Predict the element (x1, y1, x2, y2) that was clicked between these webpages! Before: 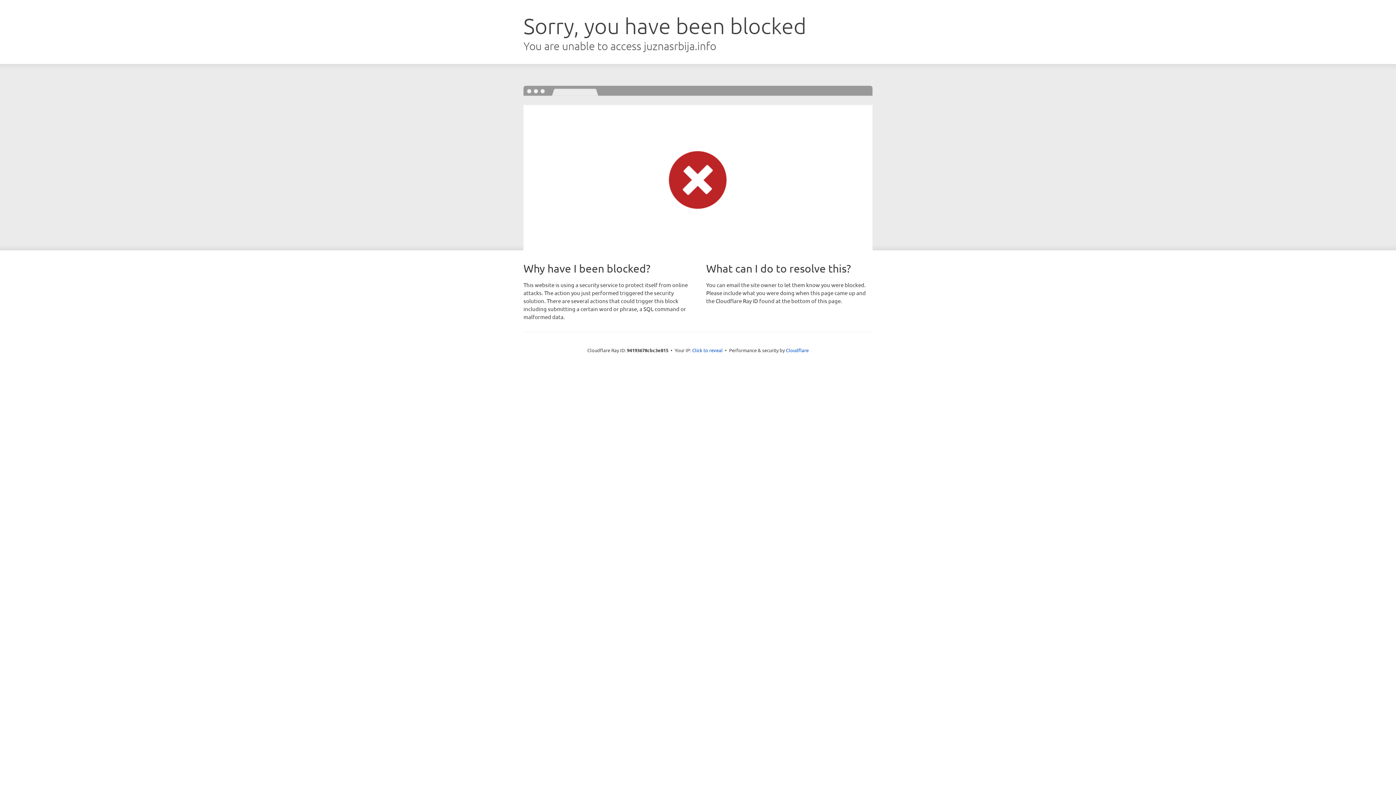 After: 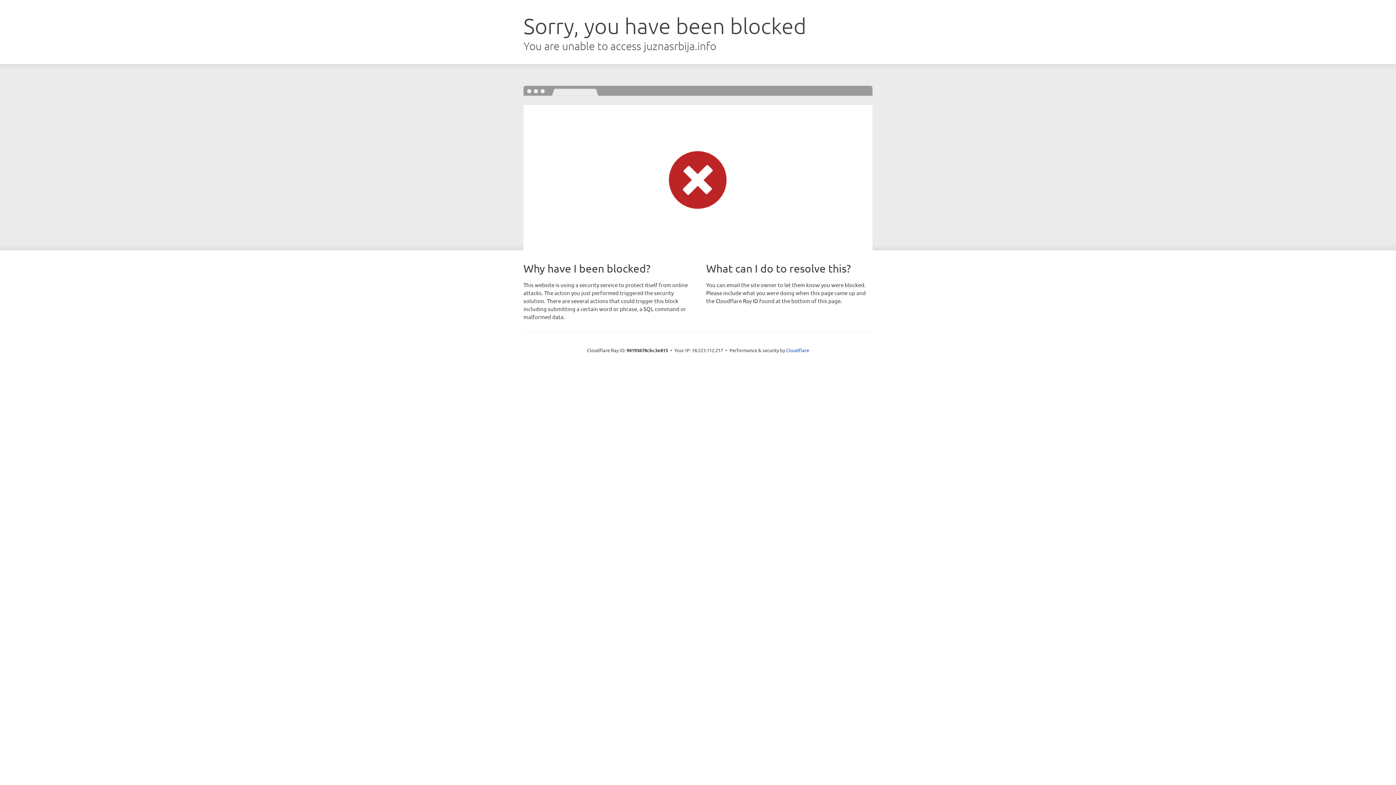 Action: label: Click to reveal bbox: (692, 346, 722, 353)